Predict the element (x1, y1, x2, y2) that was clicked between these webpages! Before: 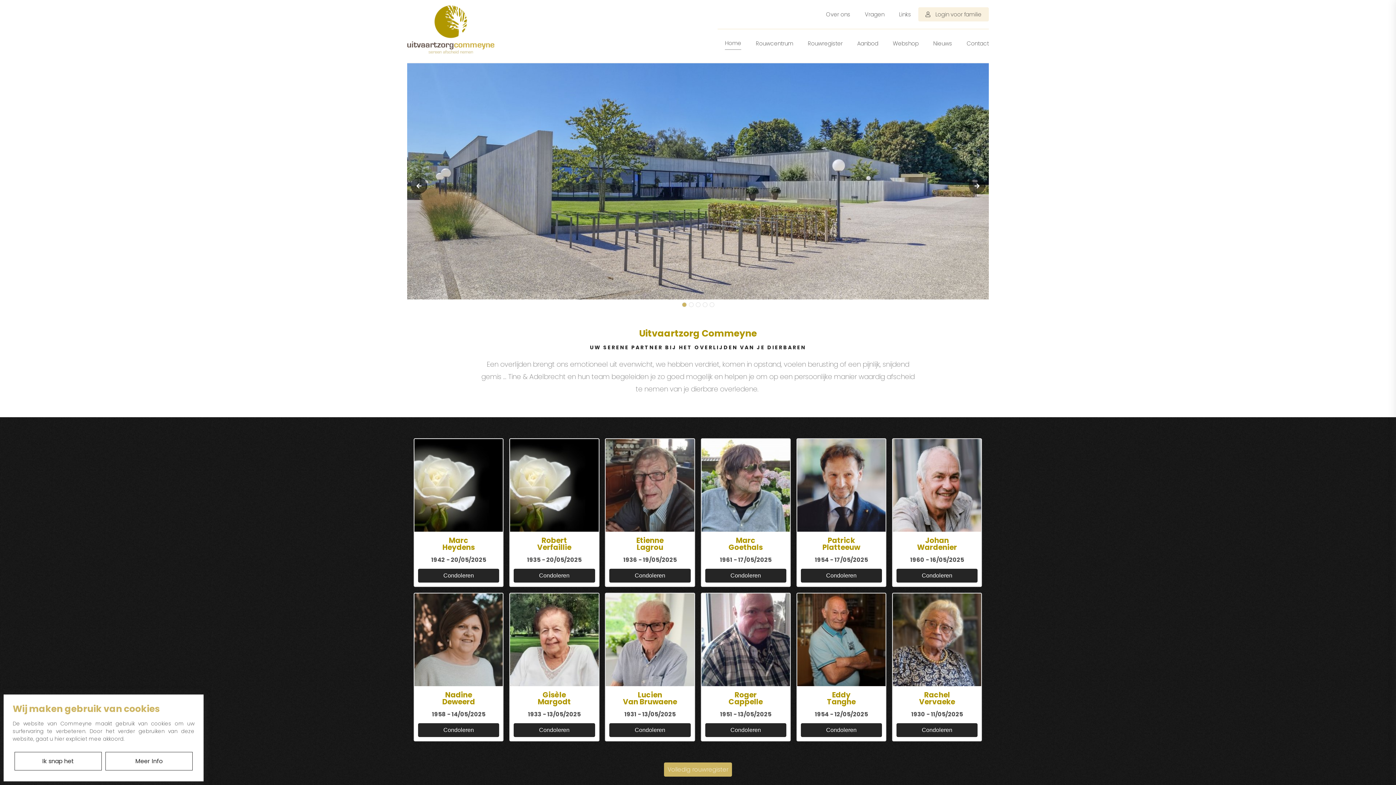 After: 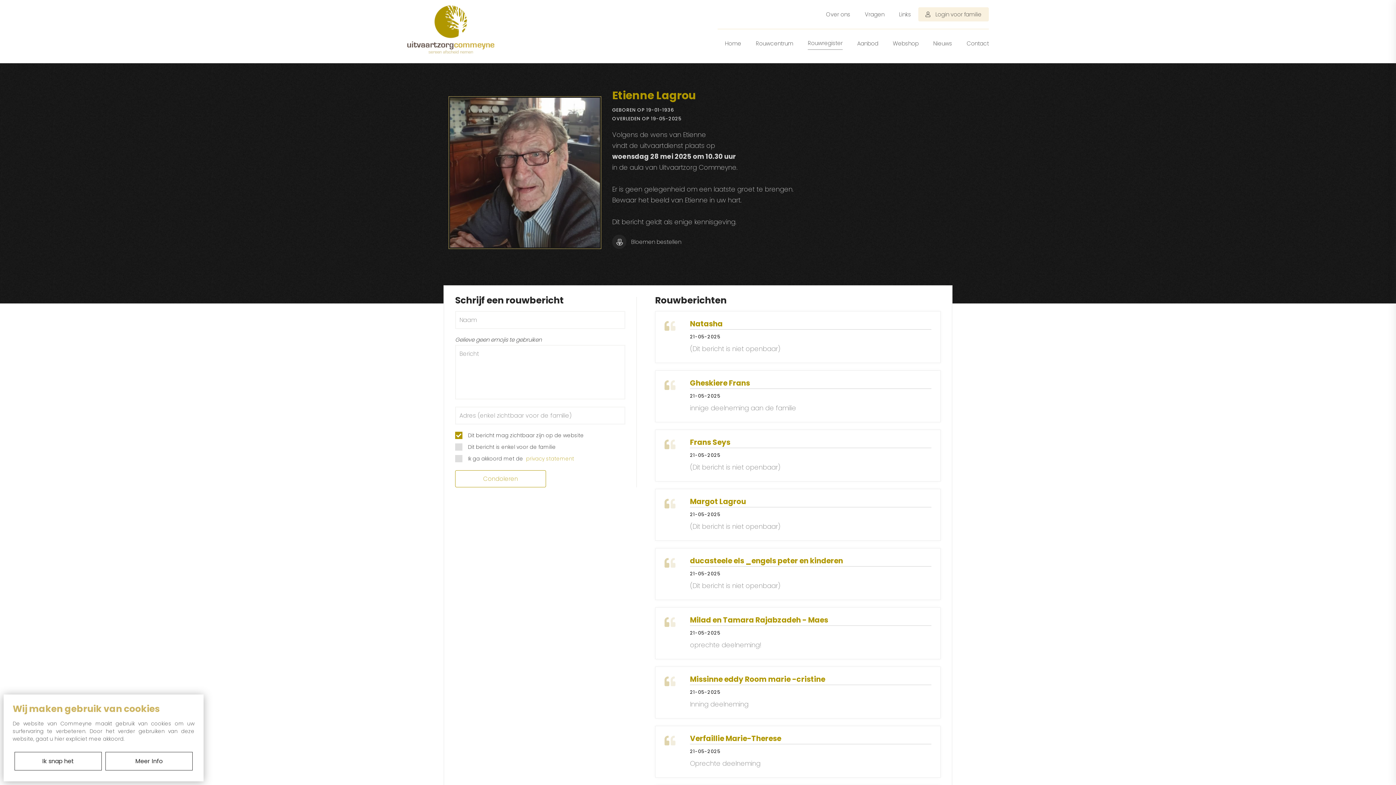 Action: bbox: (605, 439, 694, 586) label: Ga naar detailpagina